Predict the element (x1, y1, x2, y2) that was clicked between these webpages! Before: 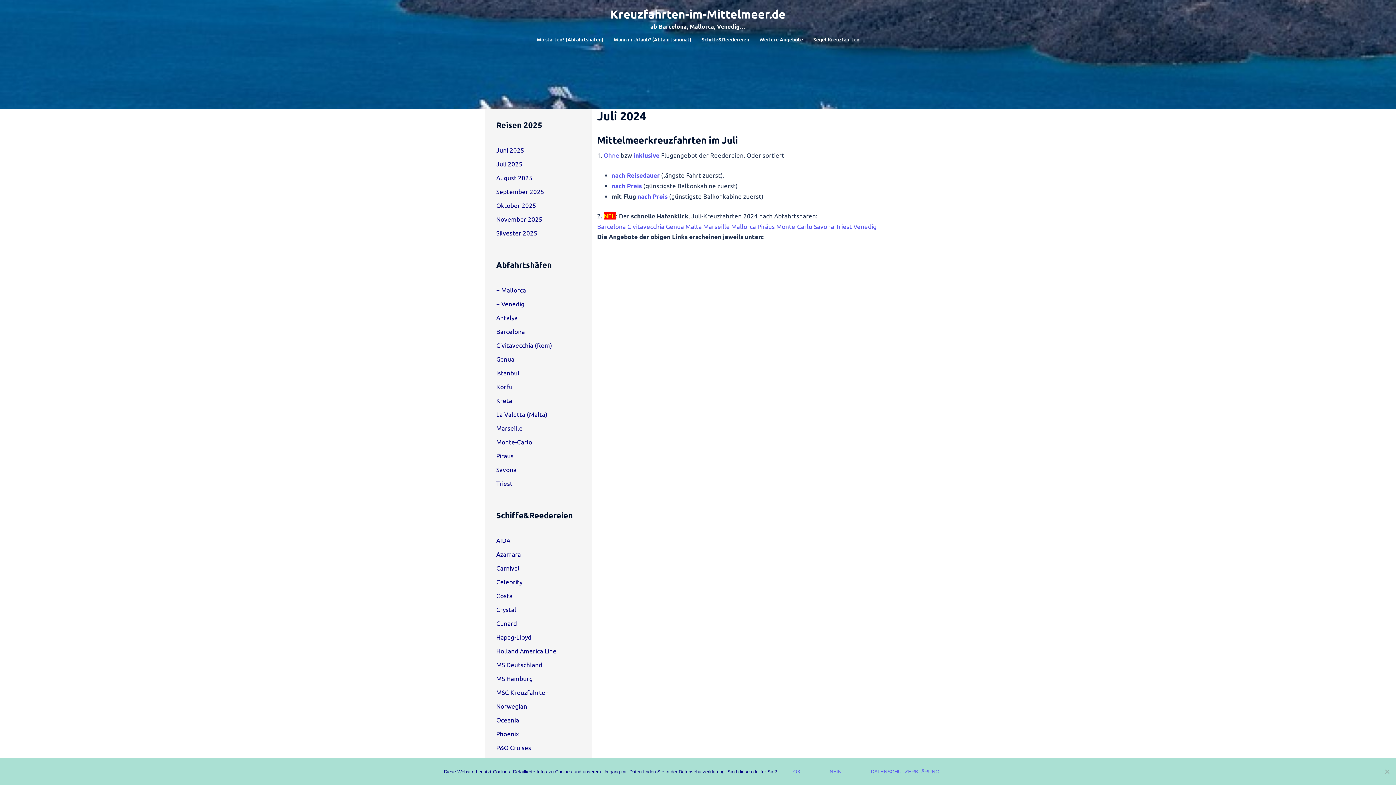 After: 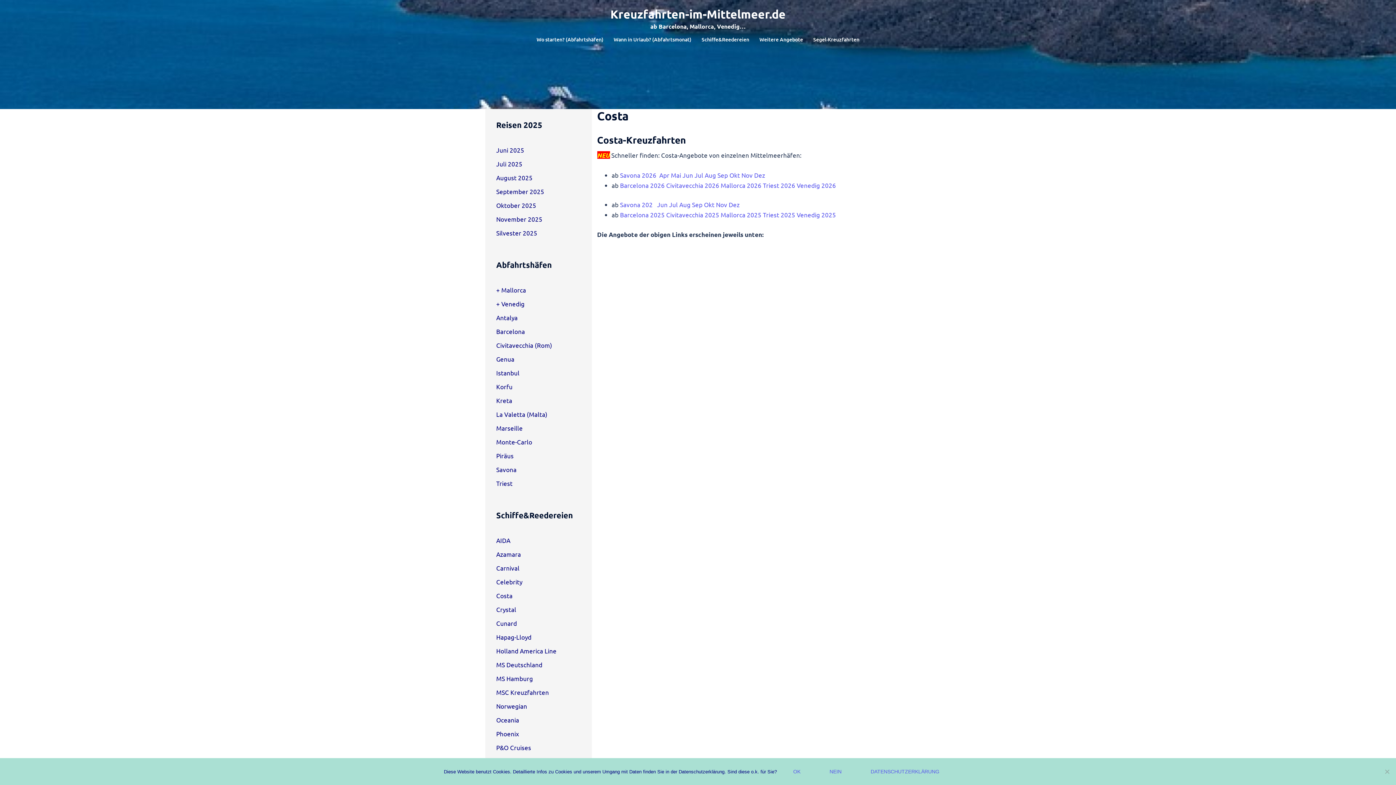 Action: label: Costa bbox: (496, 592, 512, 599)